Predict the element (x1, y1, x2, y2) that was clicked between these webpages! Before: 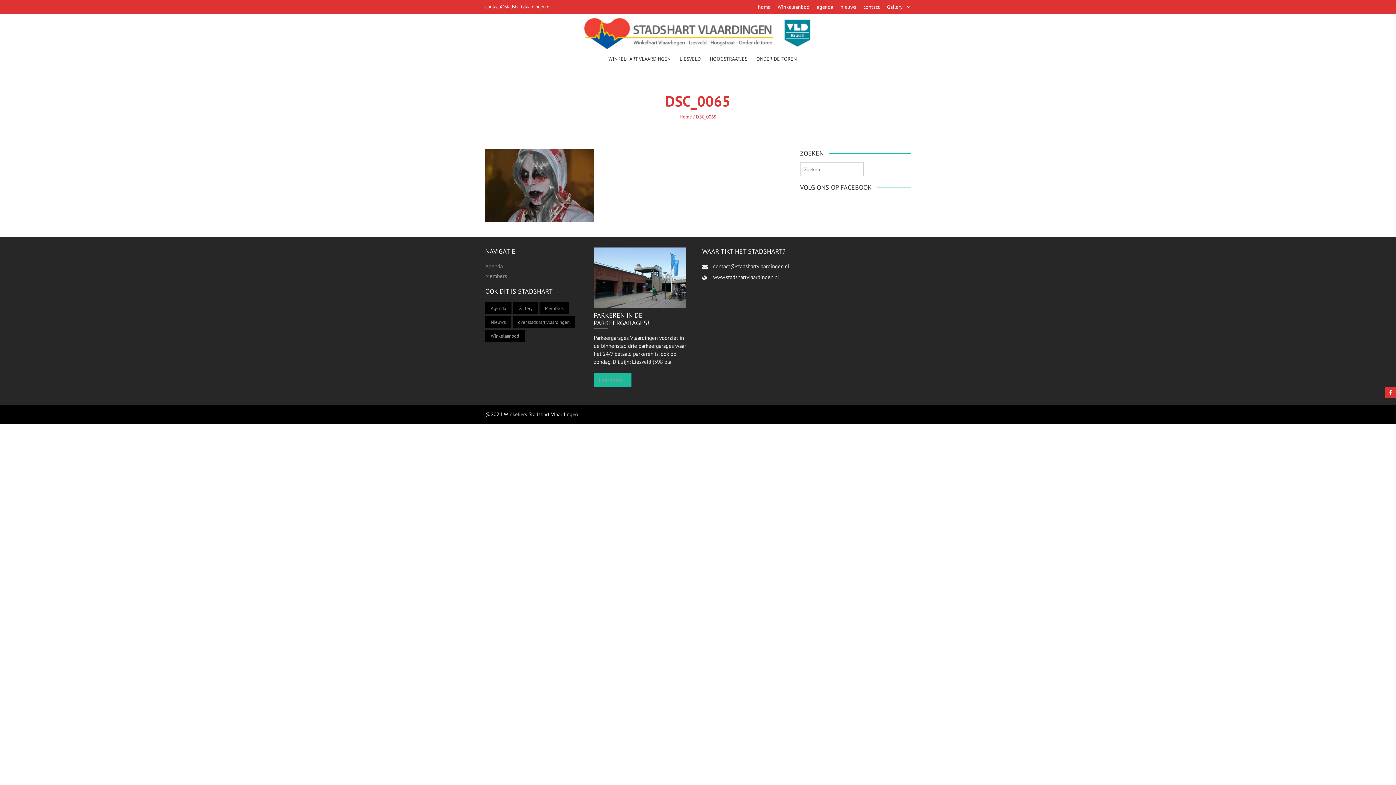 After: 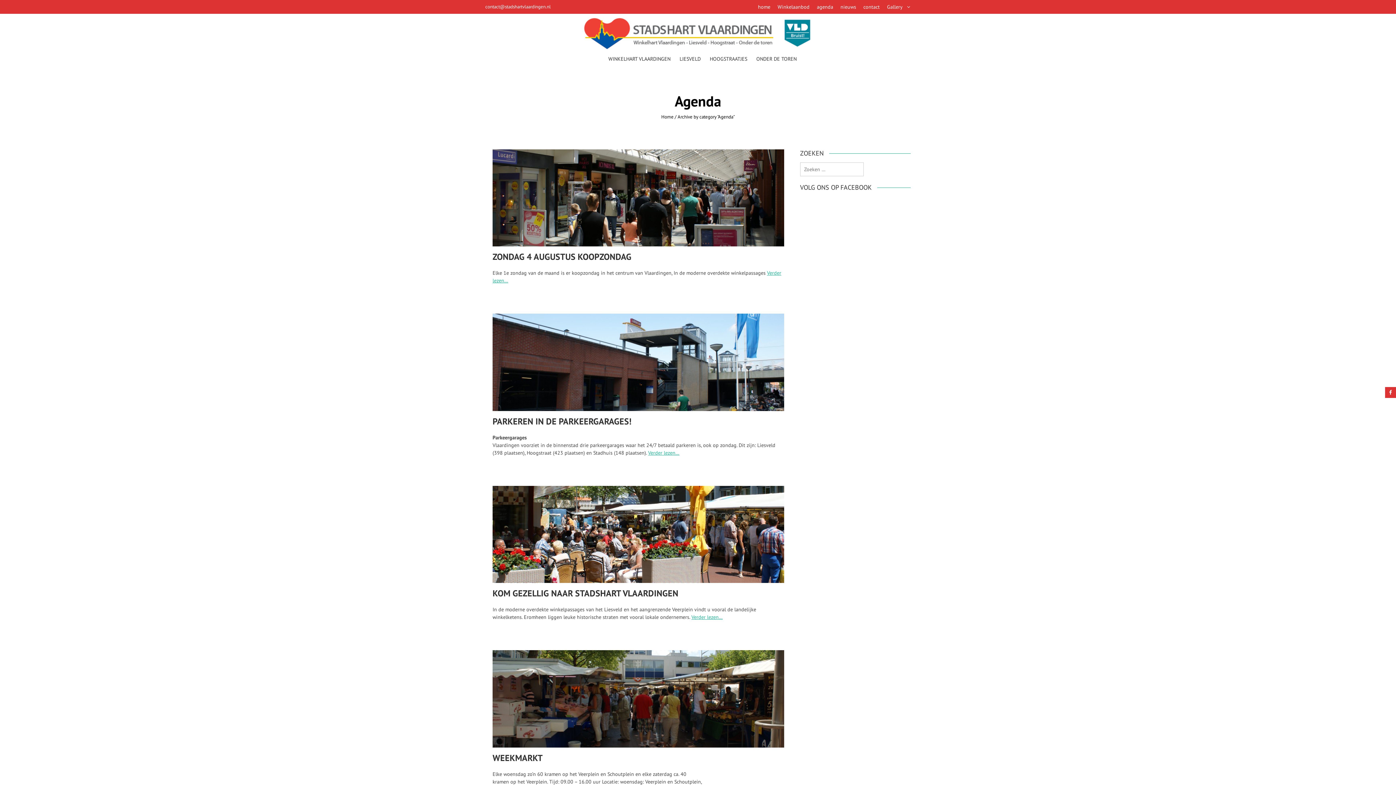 Action: bbox: (485, 263, 502, 269) label: Agenda